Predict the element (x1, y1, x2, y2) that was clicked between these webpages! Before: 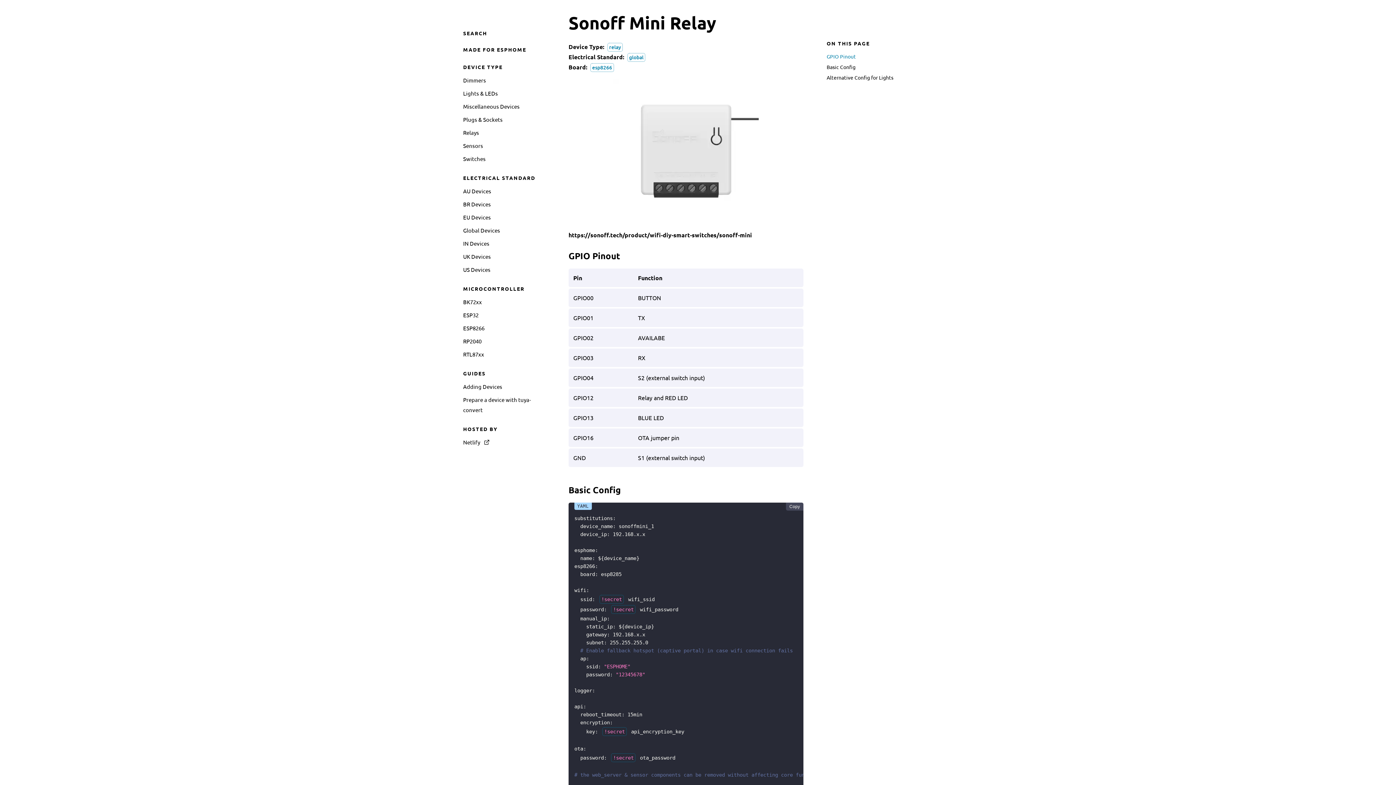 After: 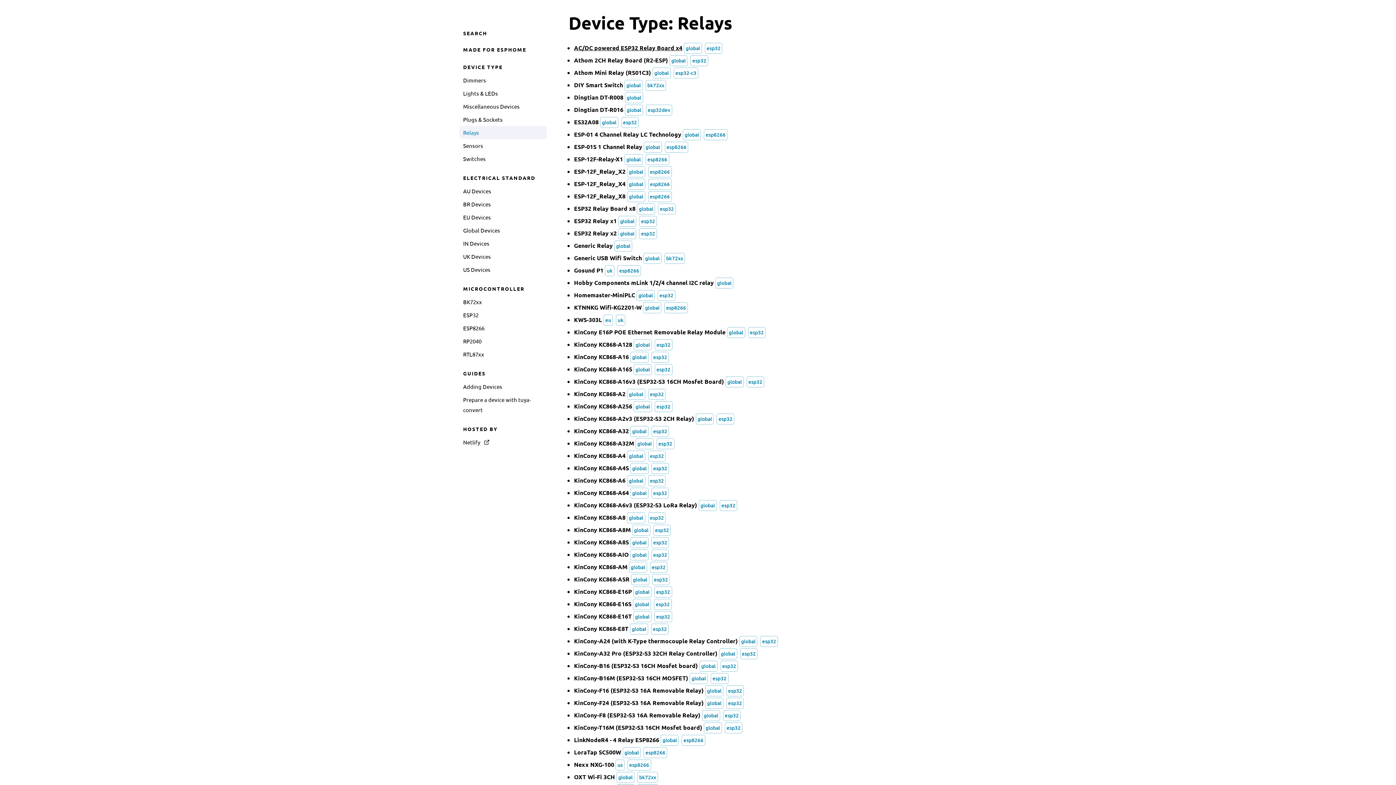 Action: bbox: (606, 42, 624, 50) label: relay